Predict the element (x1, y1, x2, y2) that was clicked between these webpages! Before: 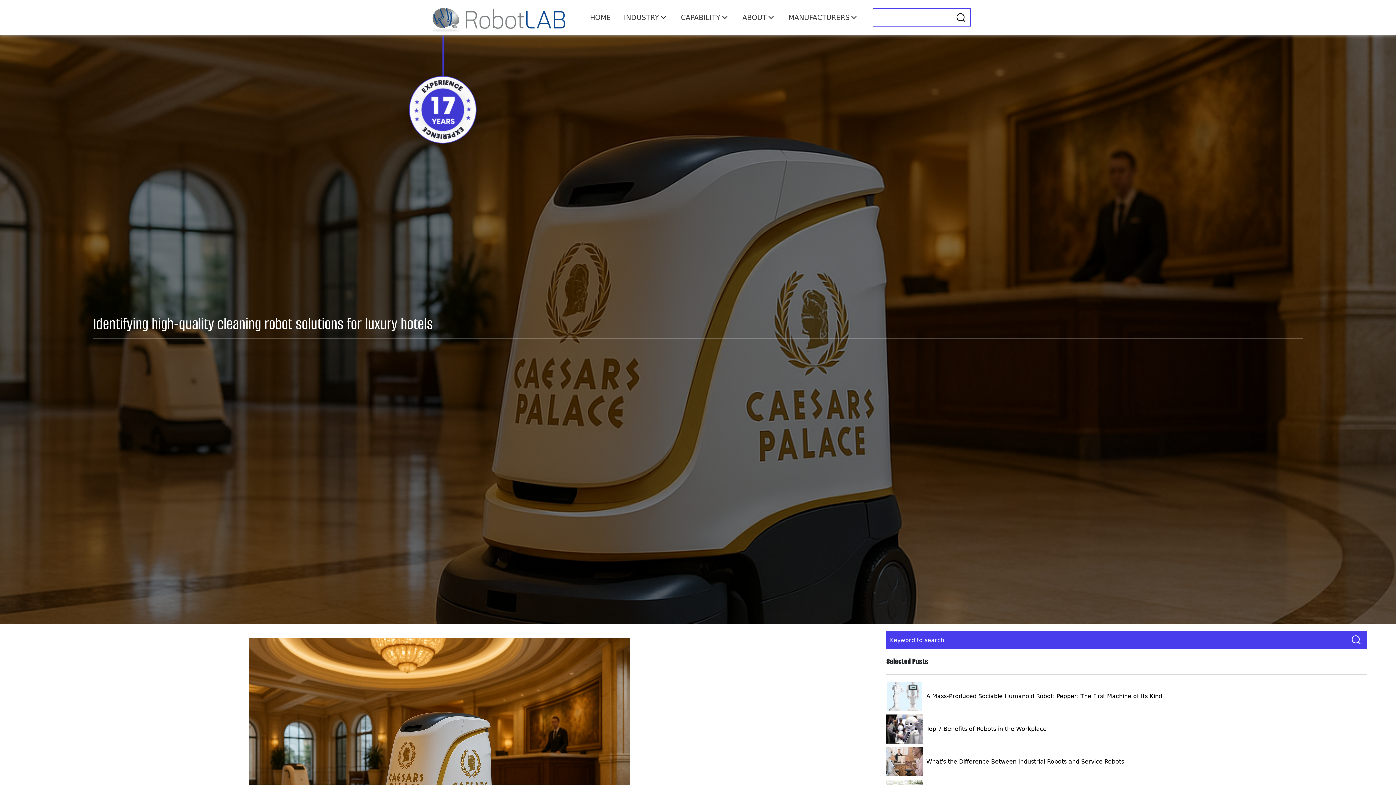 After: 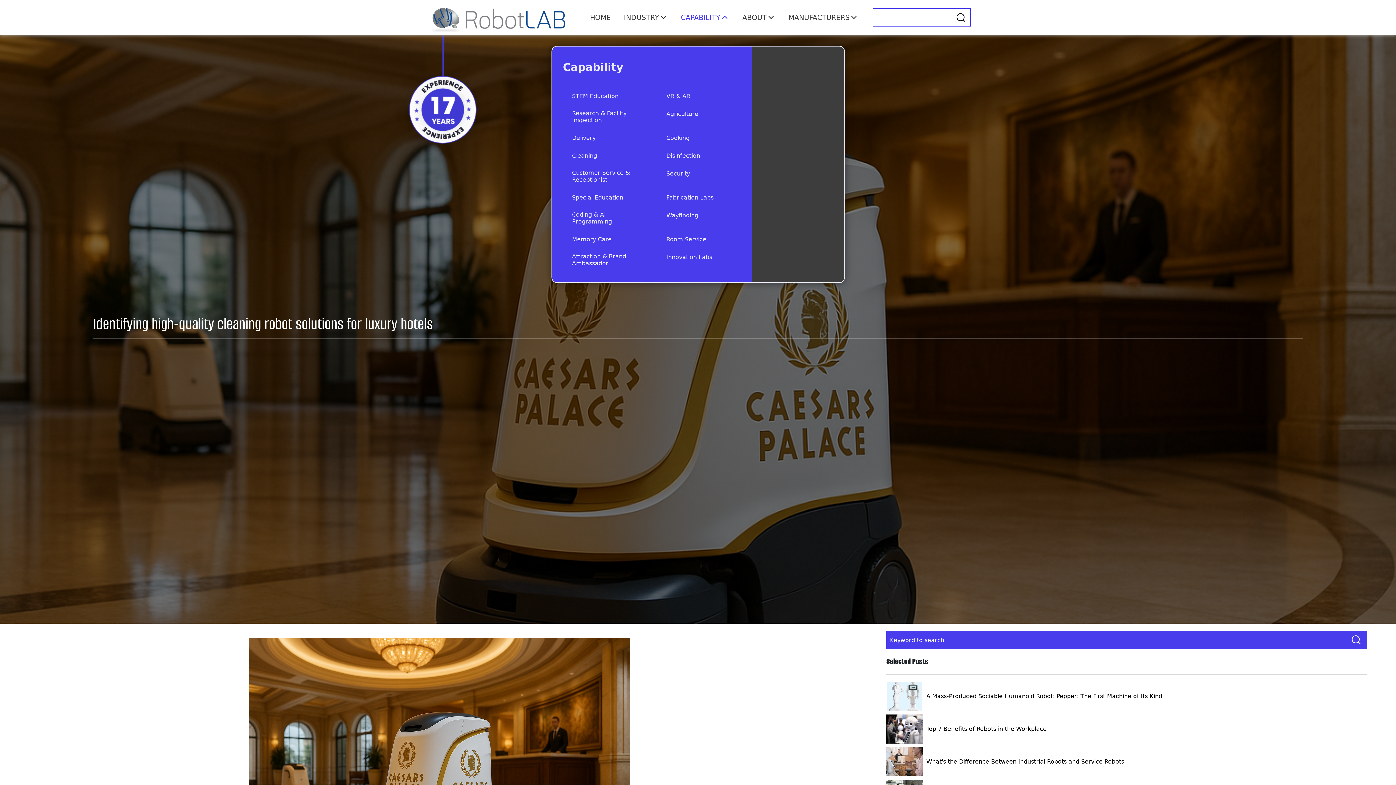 Action: label: CAPABILITY bbox: (681, 0, 720, 34)